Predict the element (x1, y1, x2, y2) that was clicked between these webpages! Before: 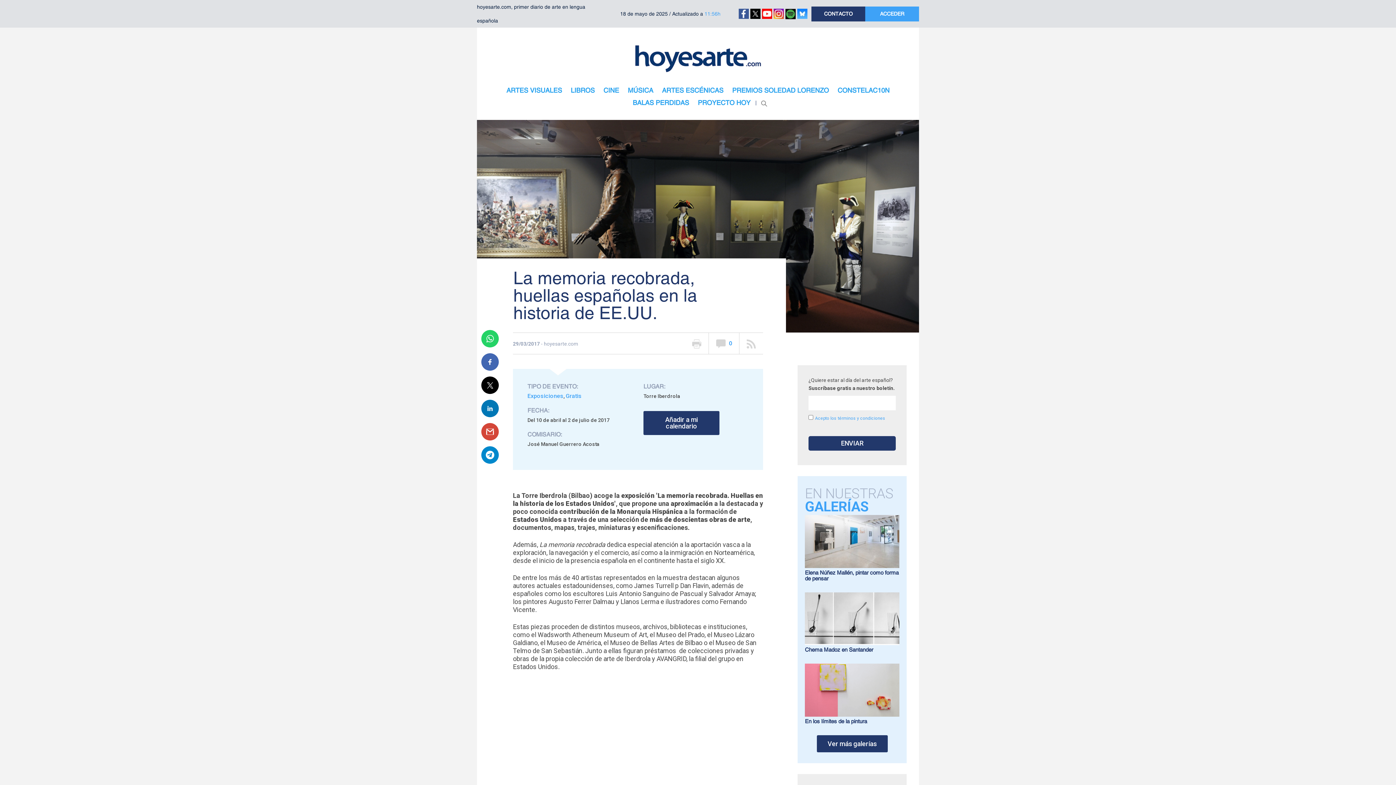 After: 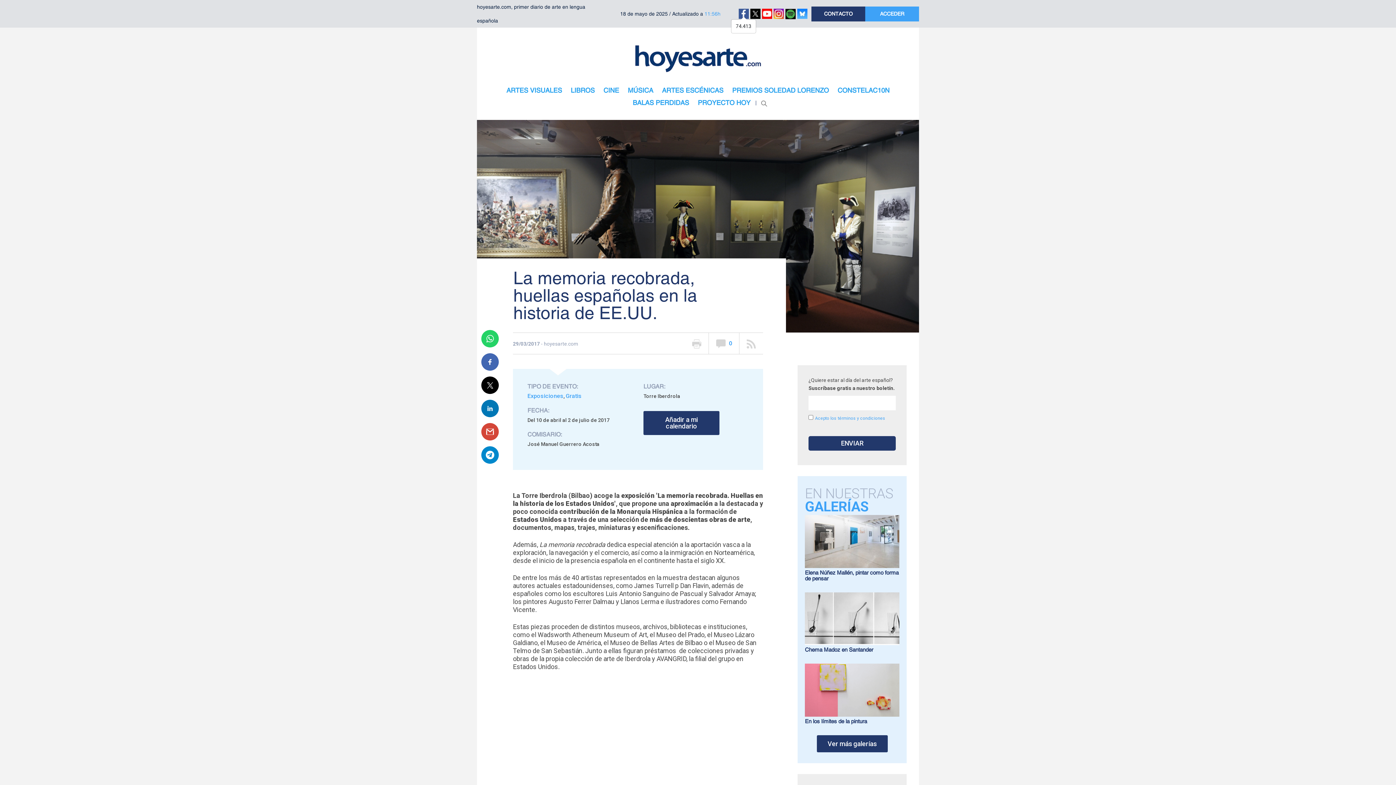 Action: bbox: (739, 9, 749, 16)